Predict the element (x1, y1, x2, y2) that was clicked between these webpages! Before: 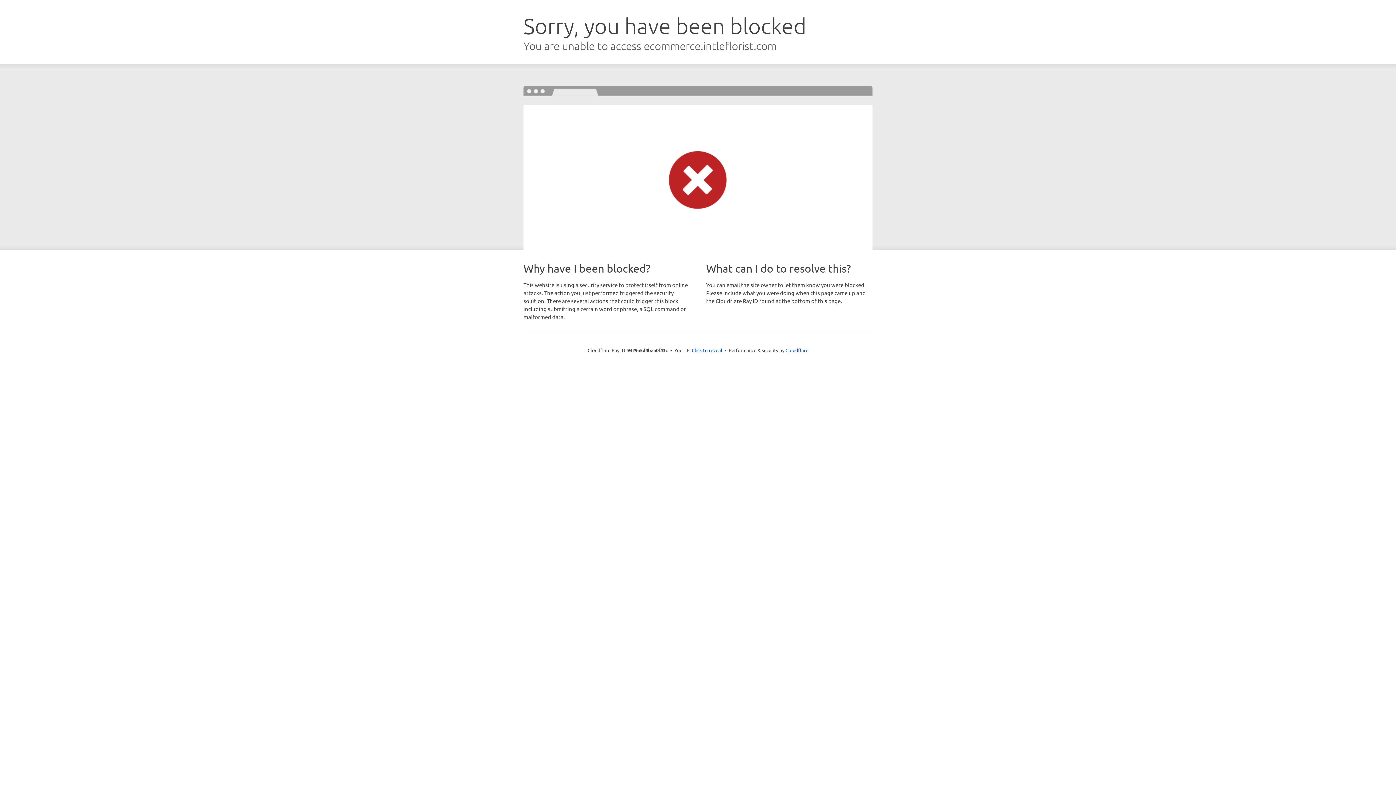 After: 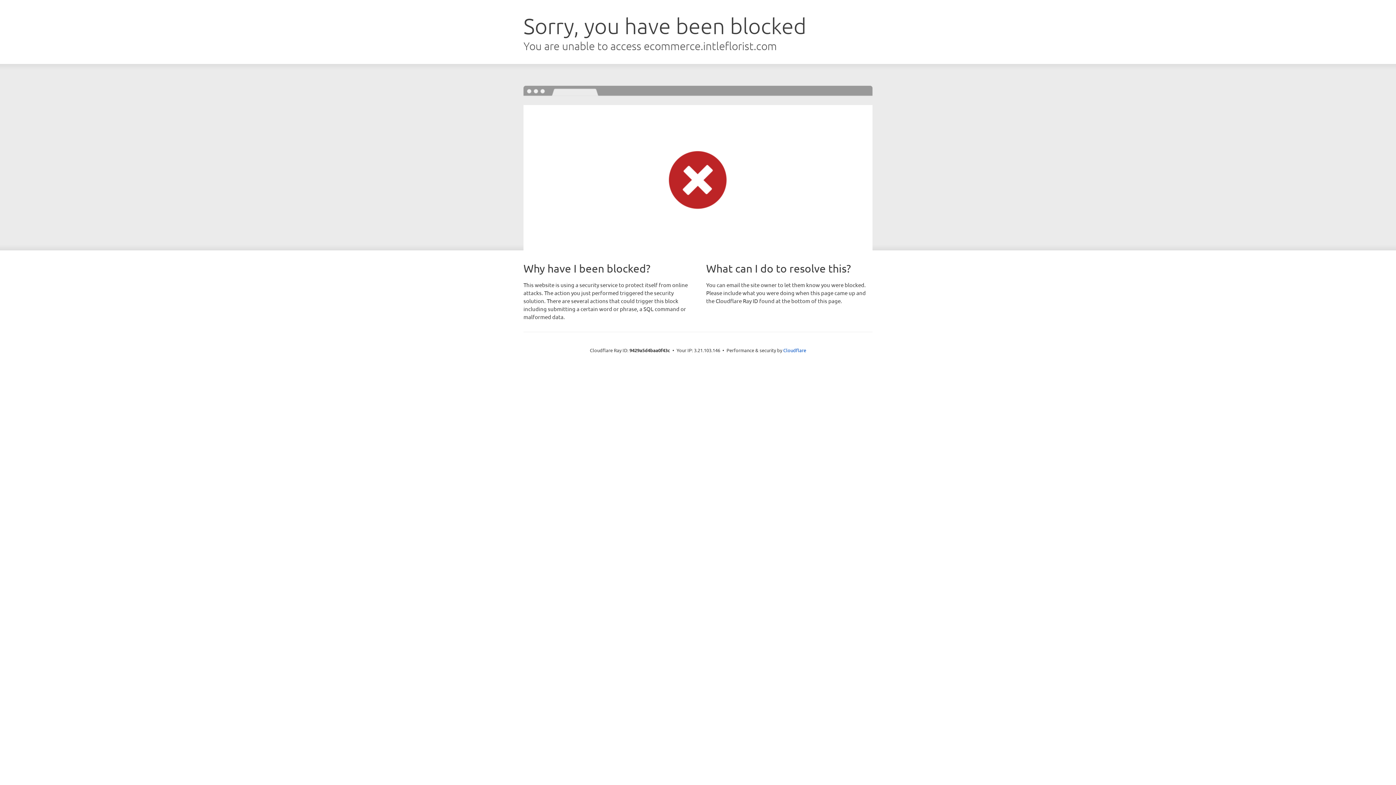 Action: label: Click to reveal bbox: (692, 346, 722, 353)